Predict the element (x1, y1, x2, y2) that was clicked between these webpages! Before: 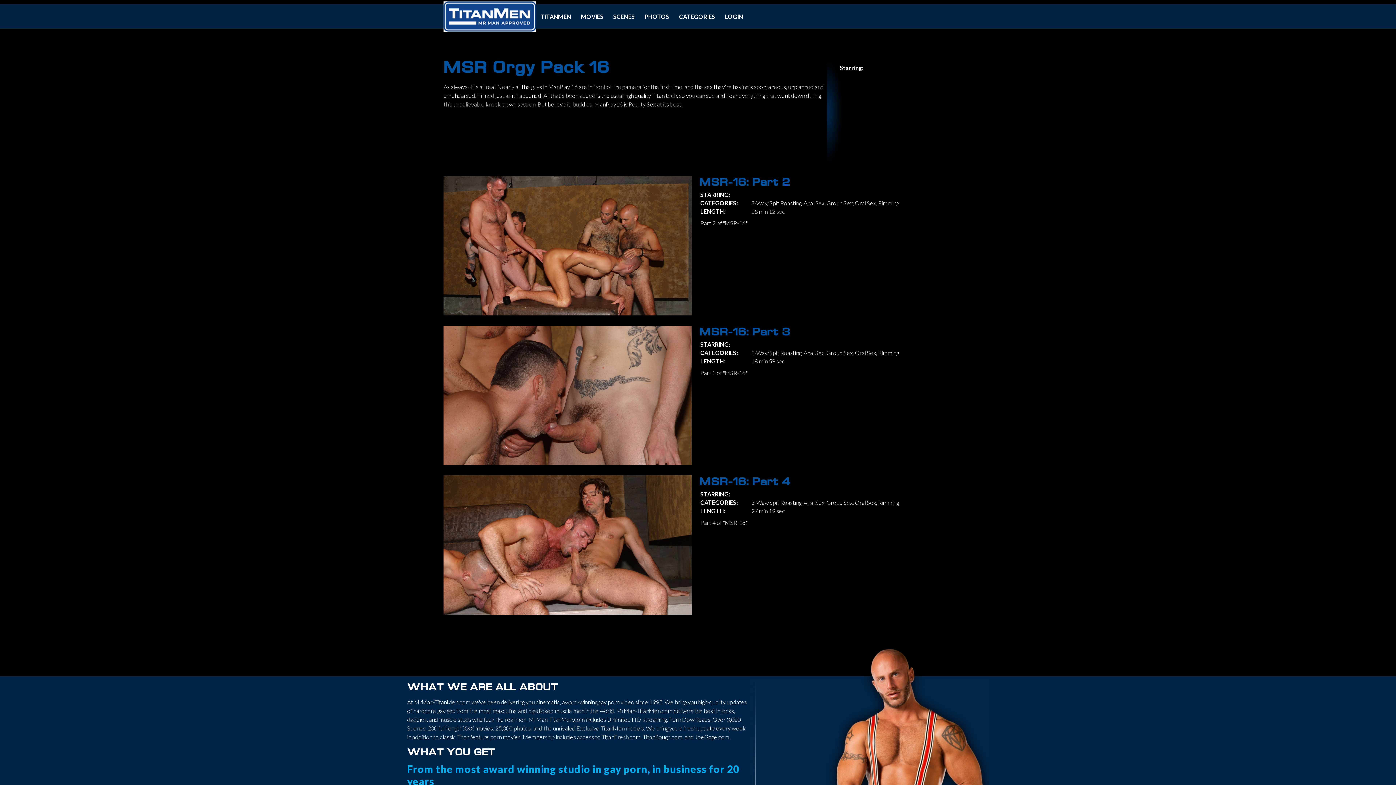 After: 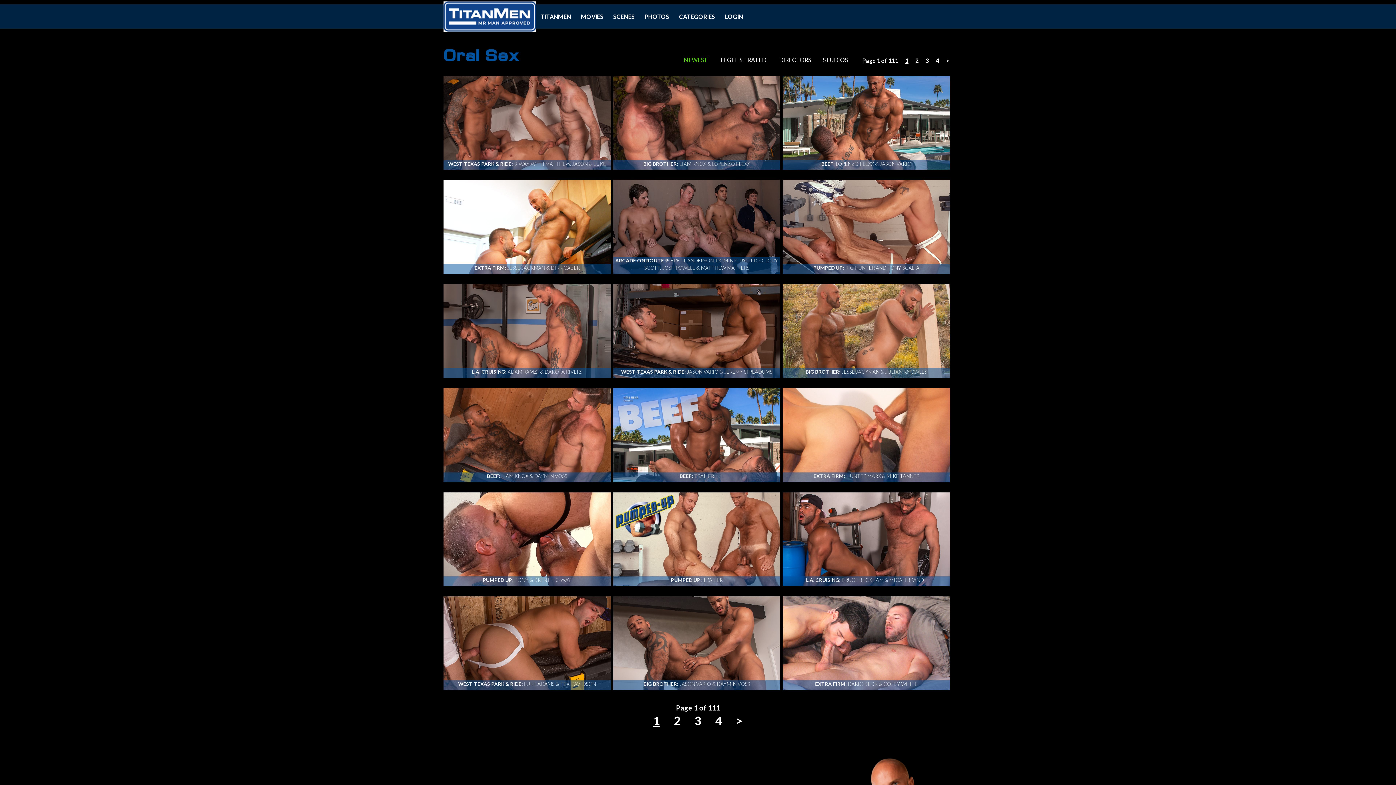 Action: bbox: (855, 199, 876, 206) label: Oral Sex